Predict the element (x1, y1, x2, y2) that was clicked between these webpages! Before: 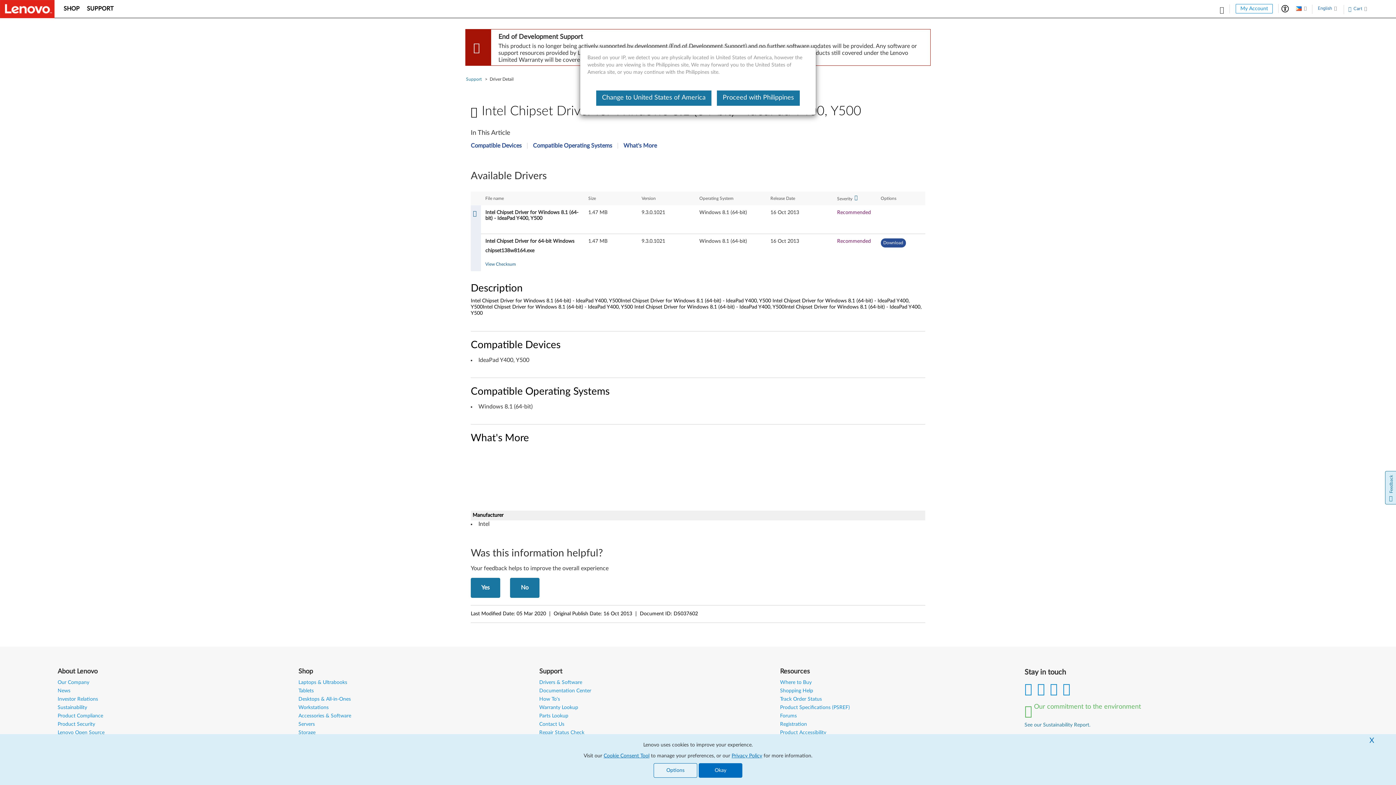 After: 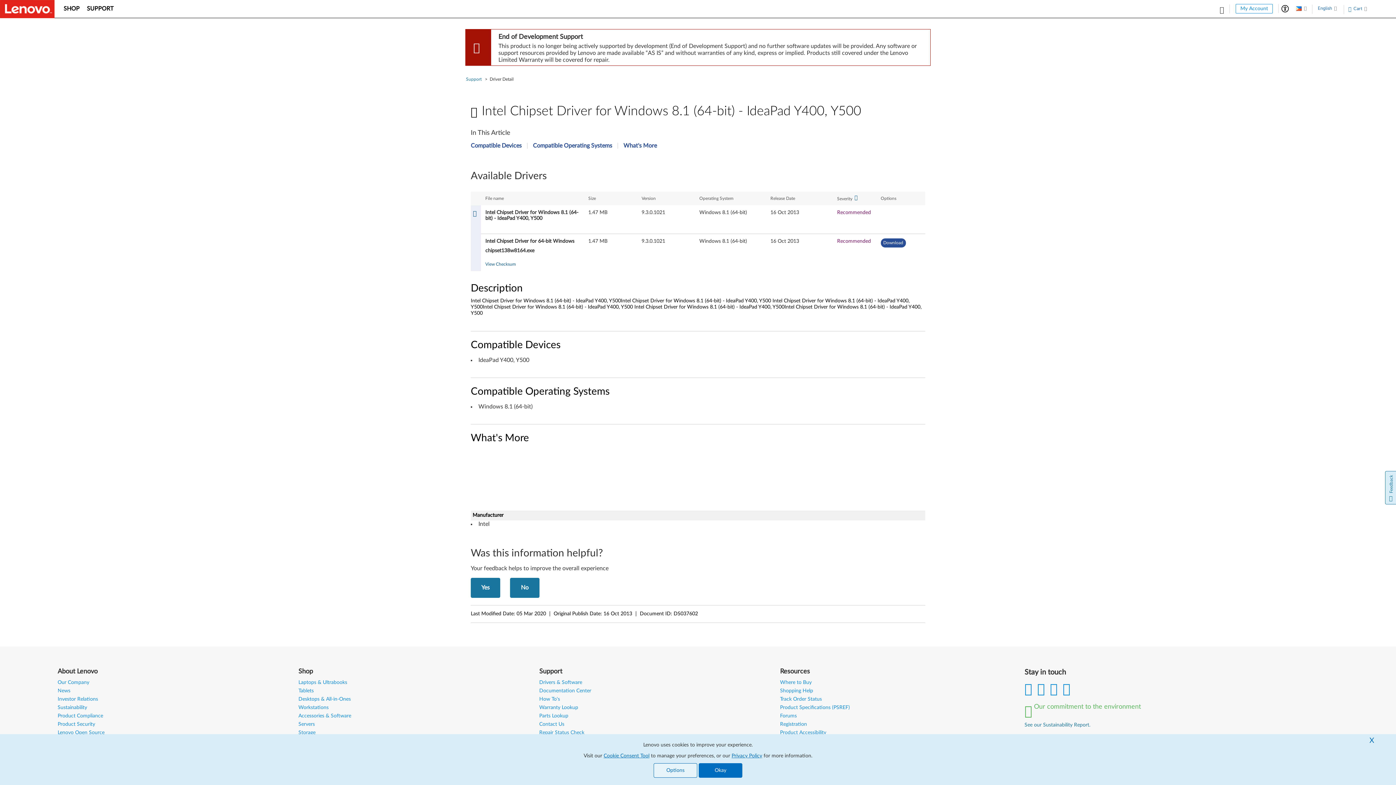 Action: bbox: (717, 90, 800, 105) label: Proceed with Philippines